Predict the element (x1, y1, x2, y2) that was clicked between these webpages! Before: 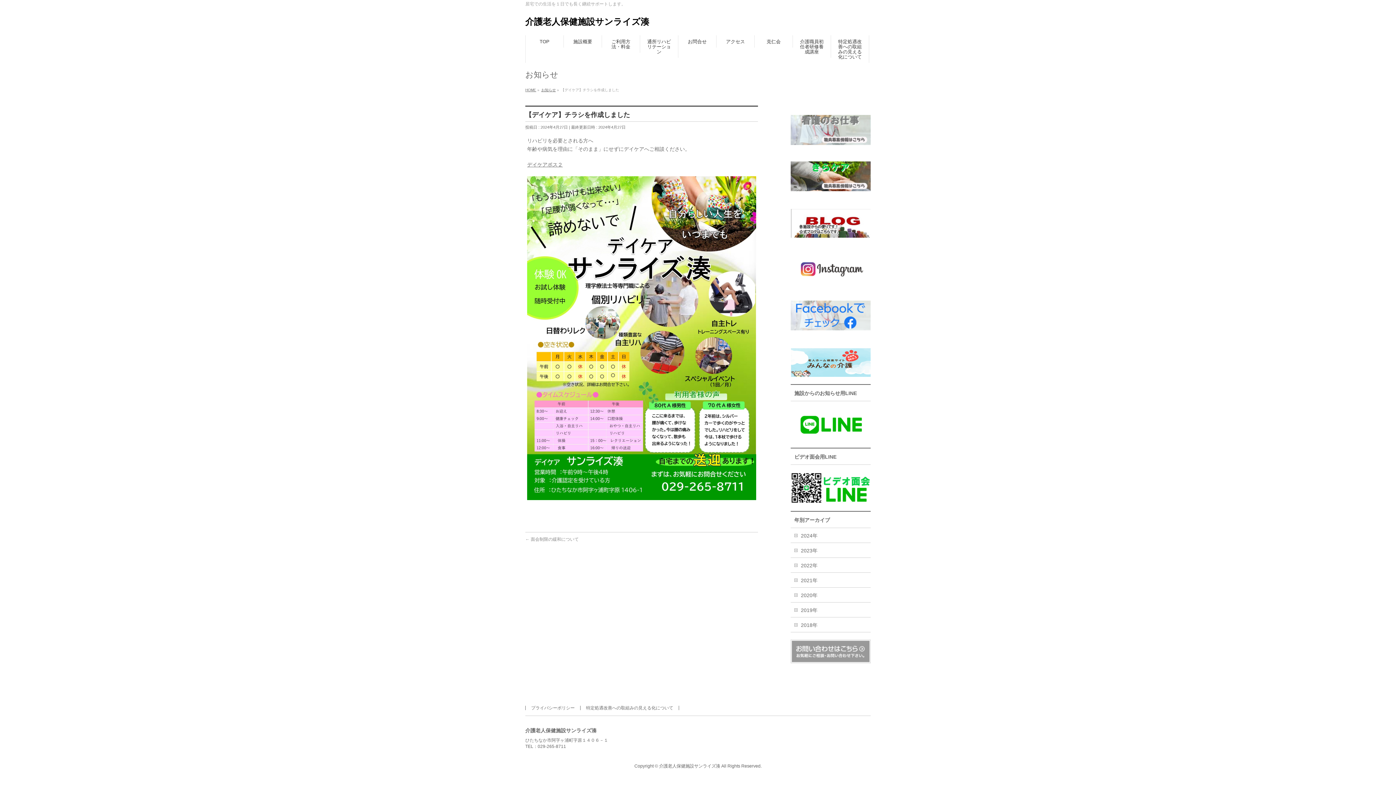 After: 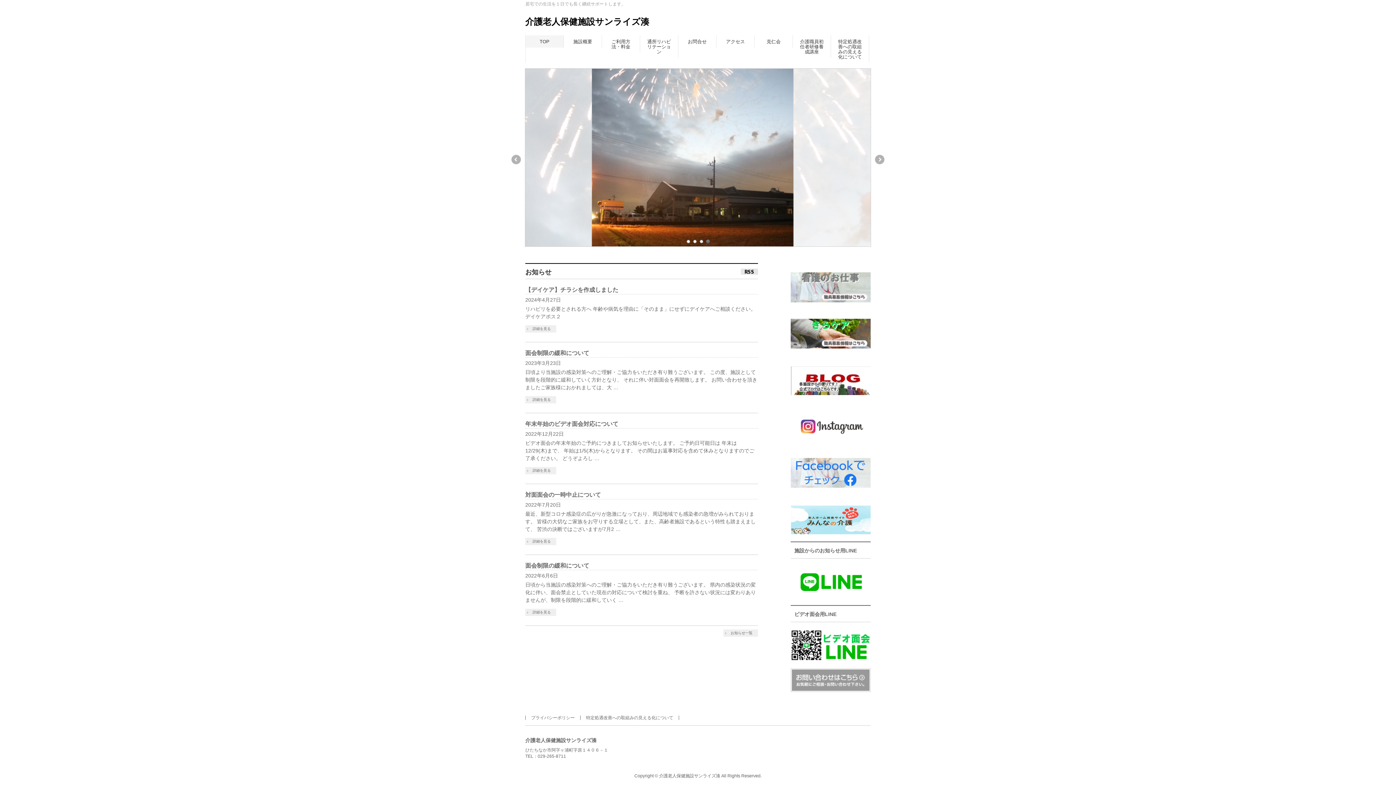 Action: label: 介護老人保健施設サンライズ湊 bbox: (659, 764, 720, 769)